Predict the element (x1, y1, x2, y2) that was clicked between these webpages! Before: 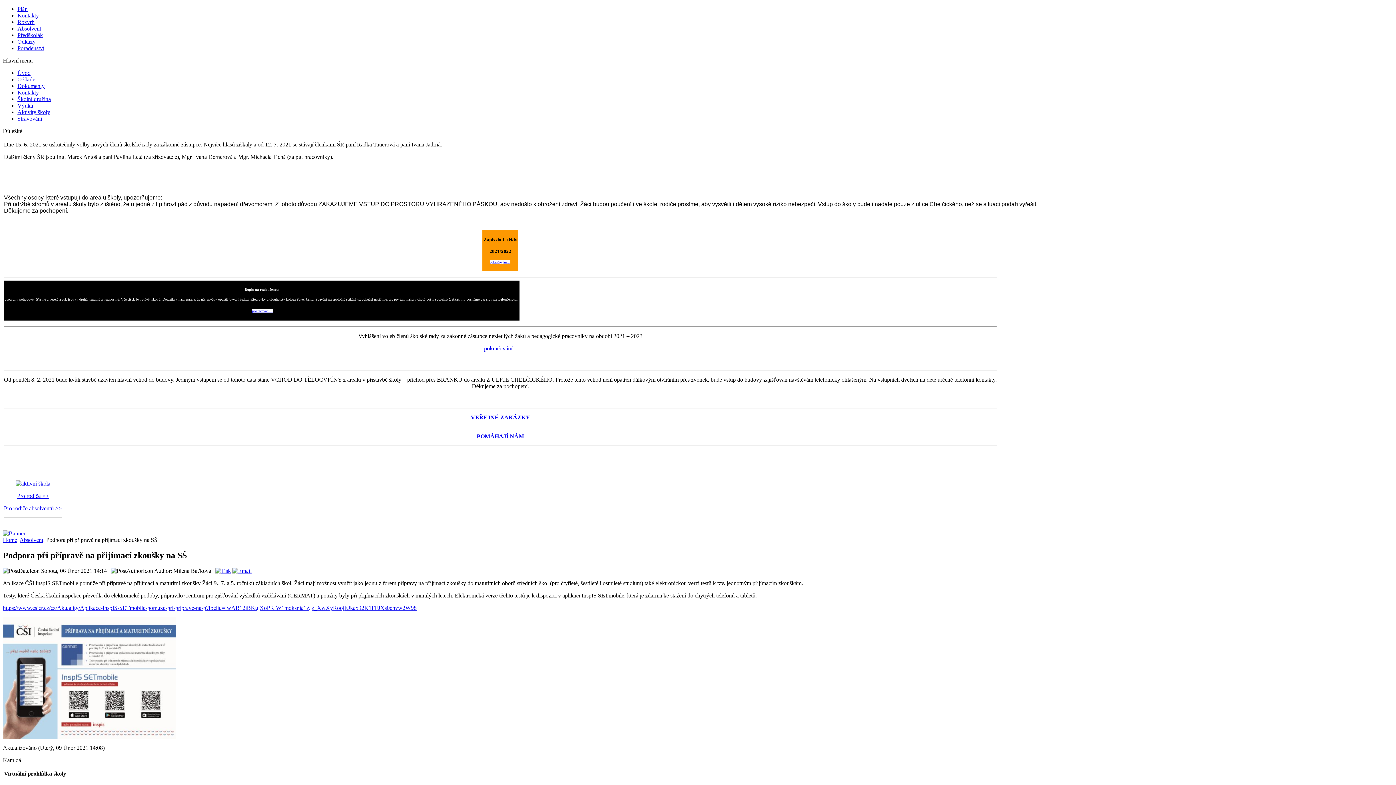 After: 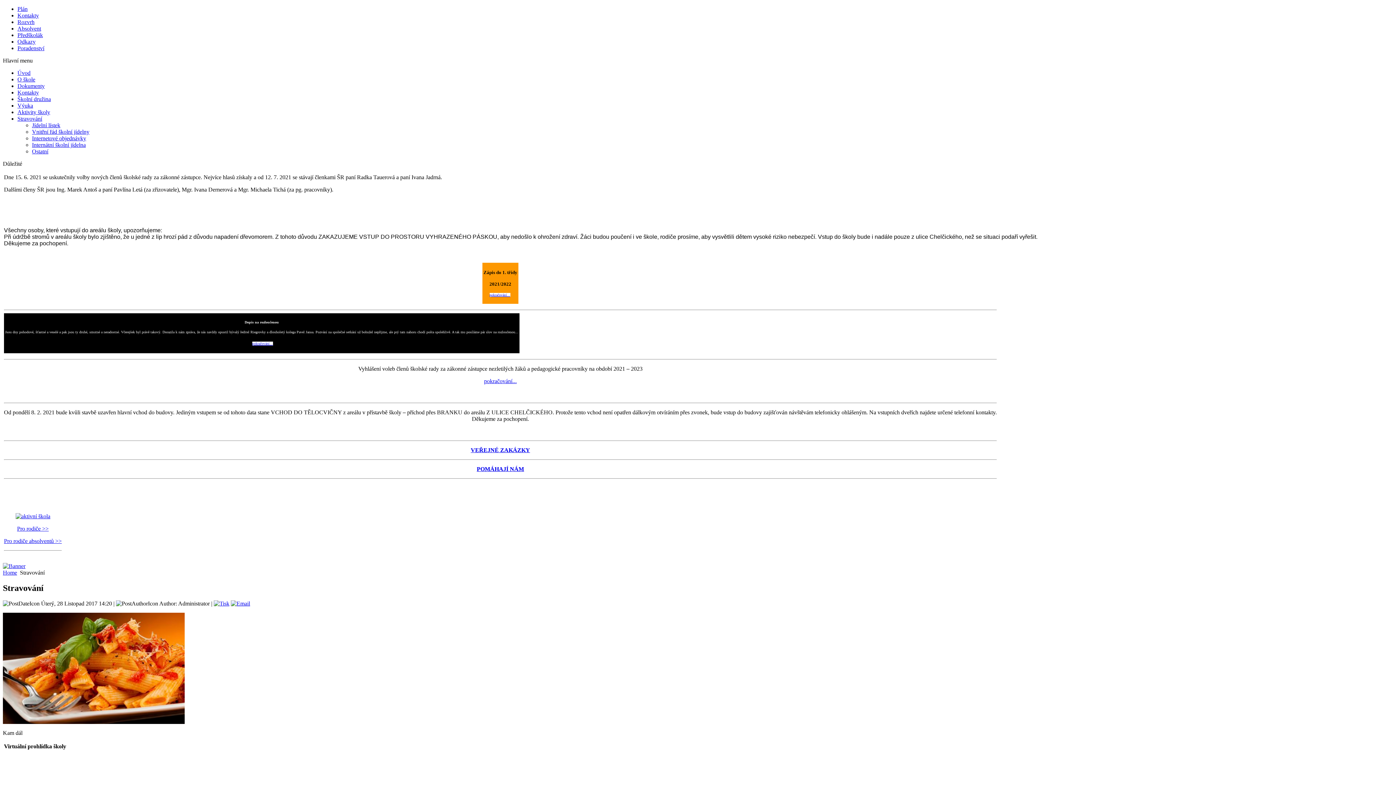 Action: label: Stravování bbox: (17, 115, 42, 121)